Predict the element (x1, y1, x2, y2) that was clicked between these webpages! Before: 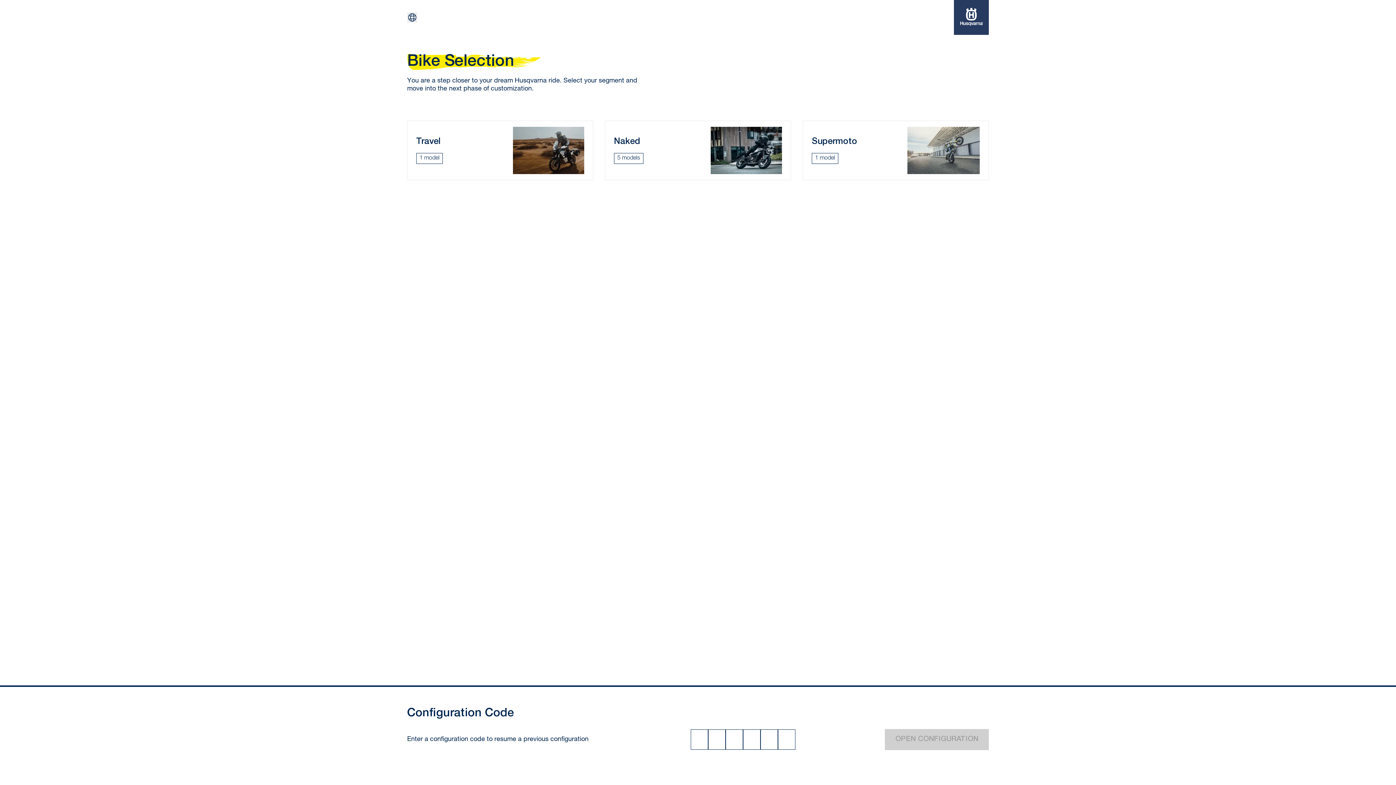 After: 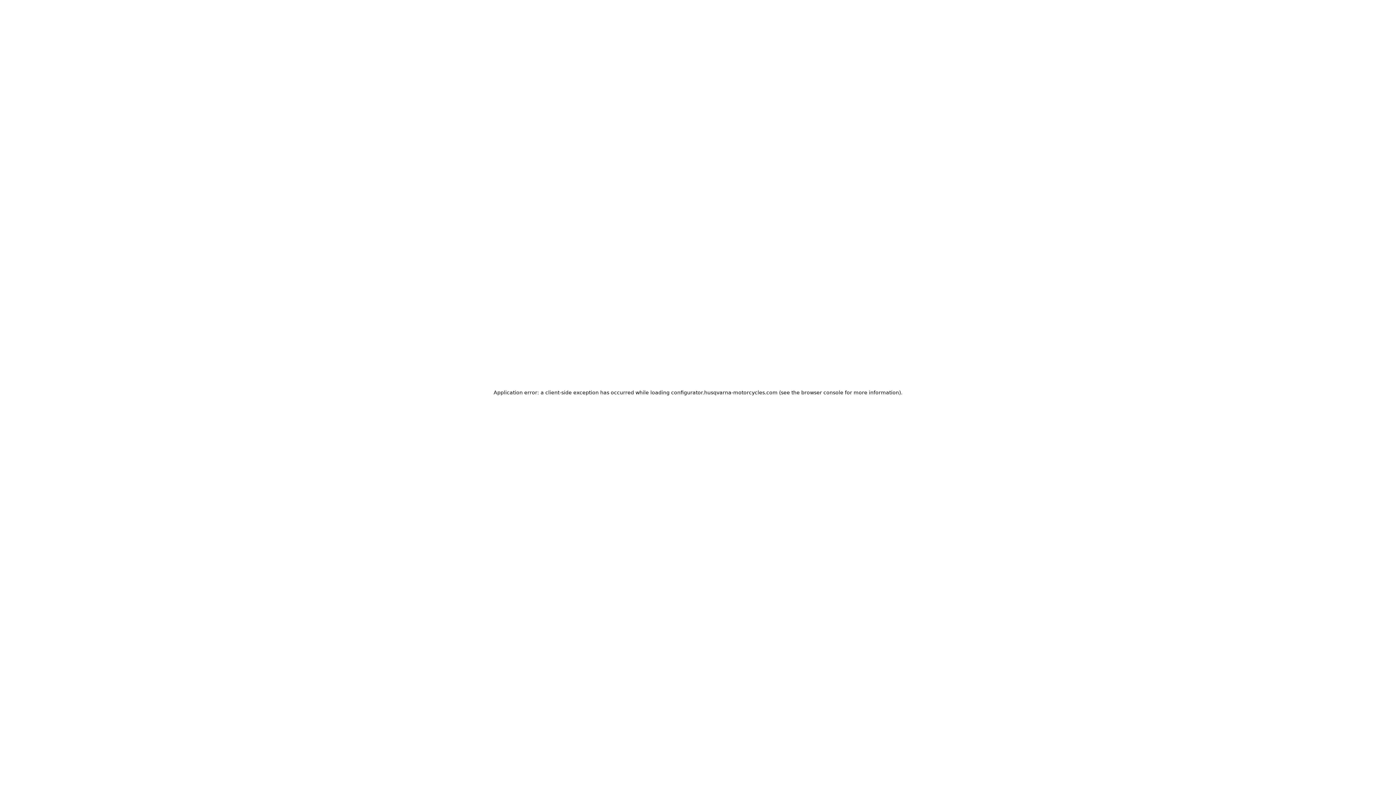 Action: bbox: (802, 120, 989, 180) label: Supermoto

1 model